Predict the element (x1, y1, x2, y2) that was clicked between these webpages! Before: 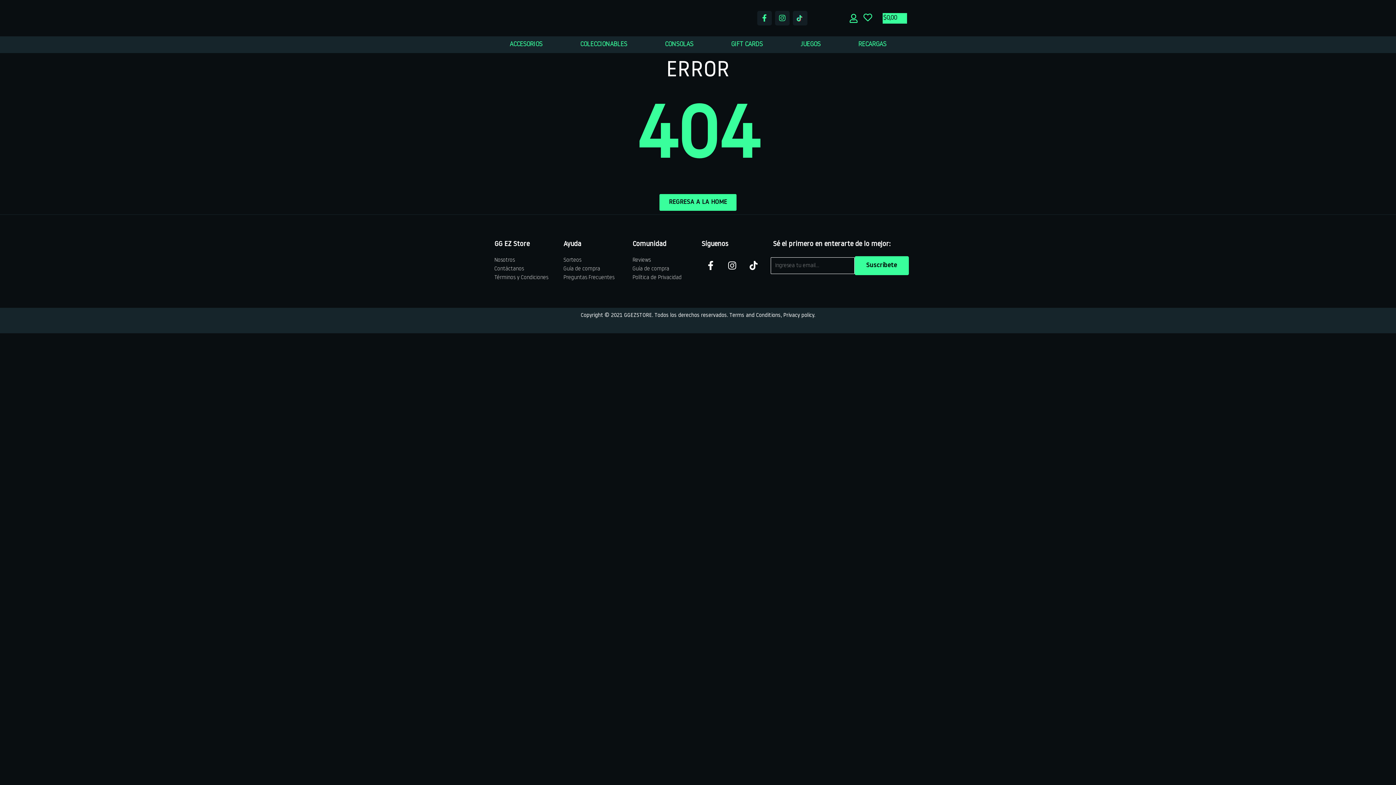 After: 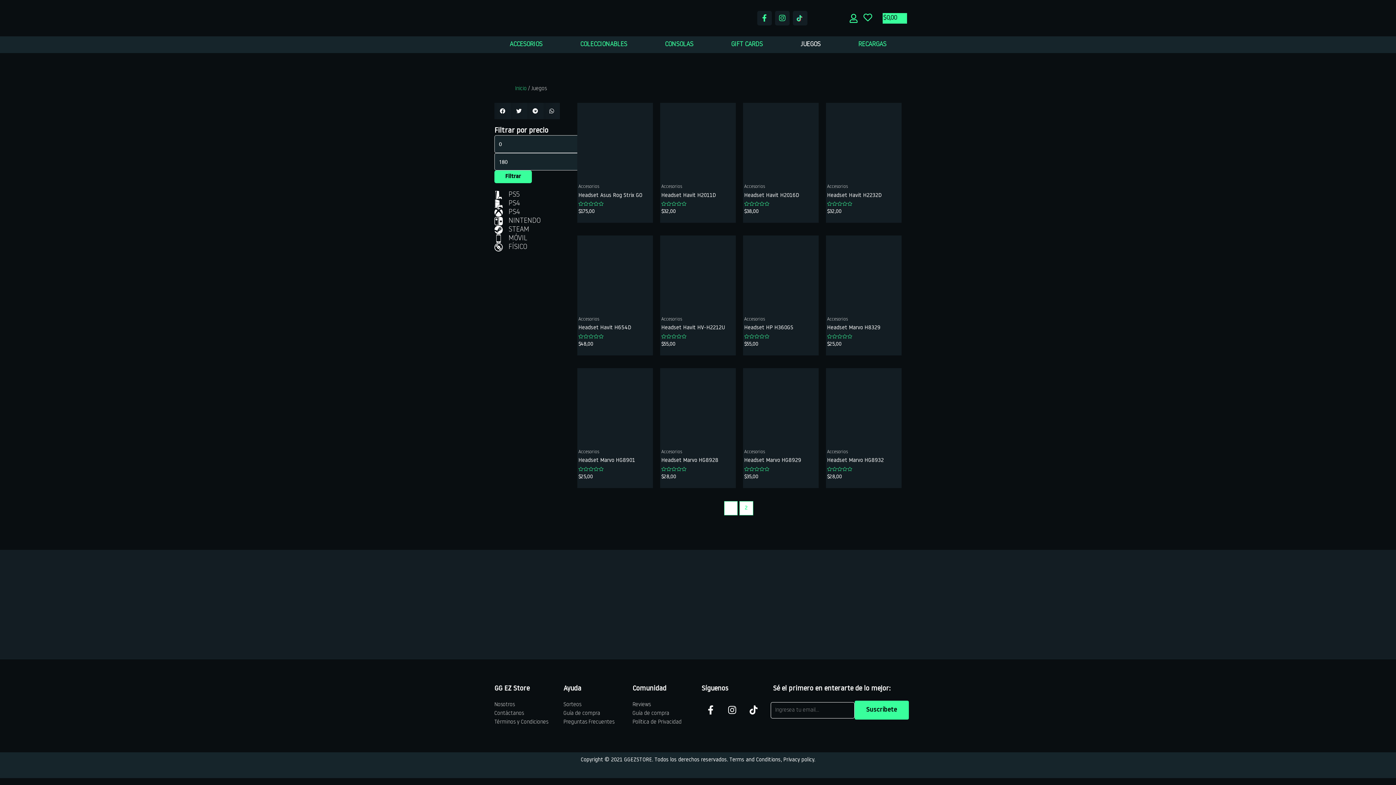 Action: label: JUEGOS bbox: (781, 36, 839, 53)